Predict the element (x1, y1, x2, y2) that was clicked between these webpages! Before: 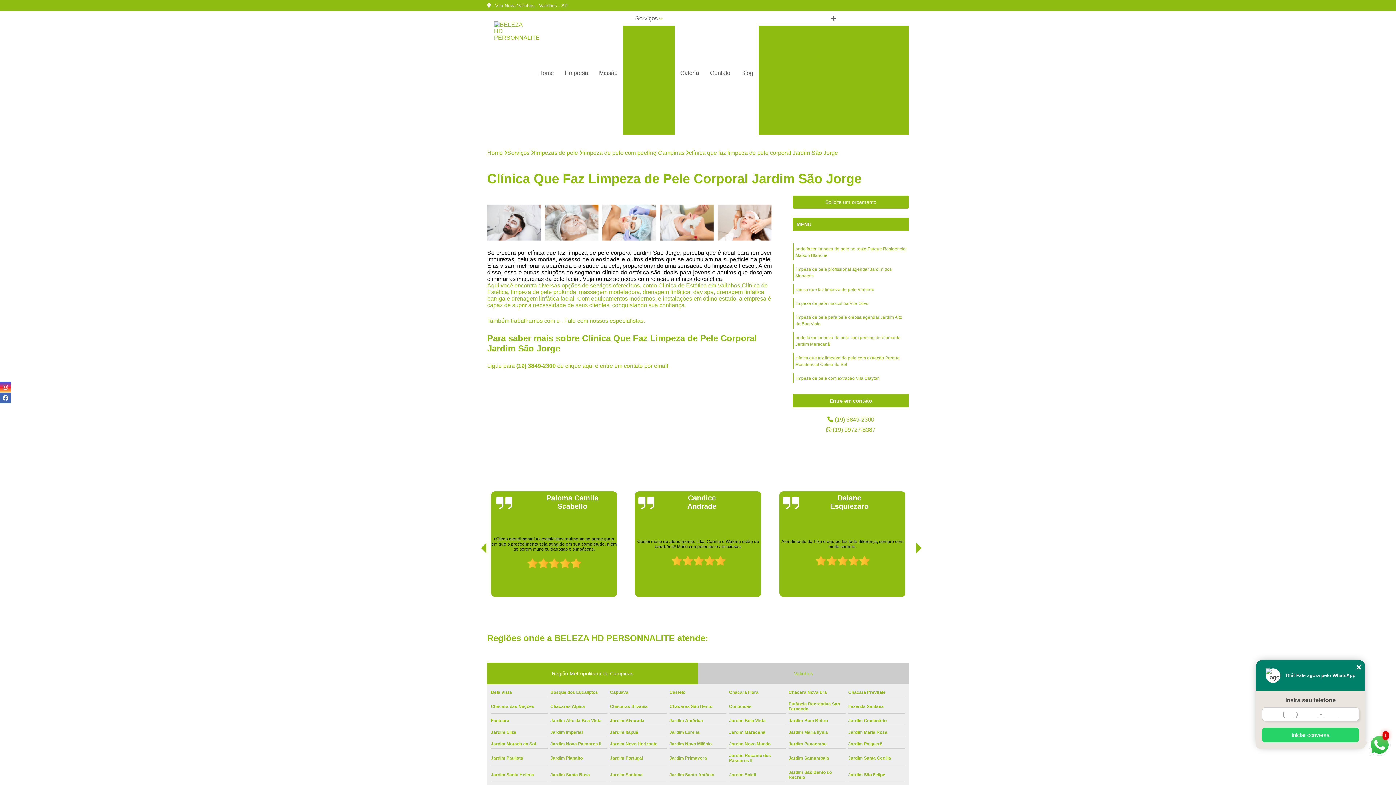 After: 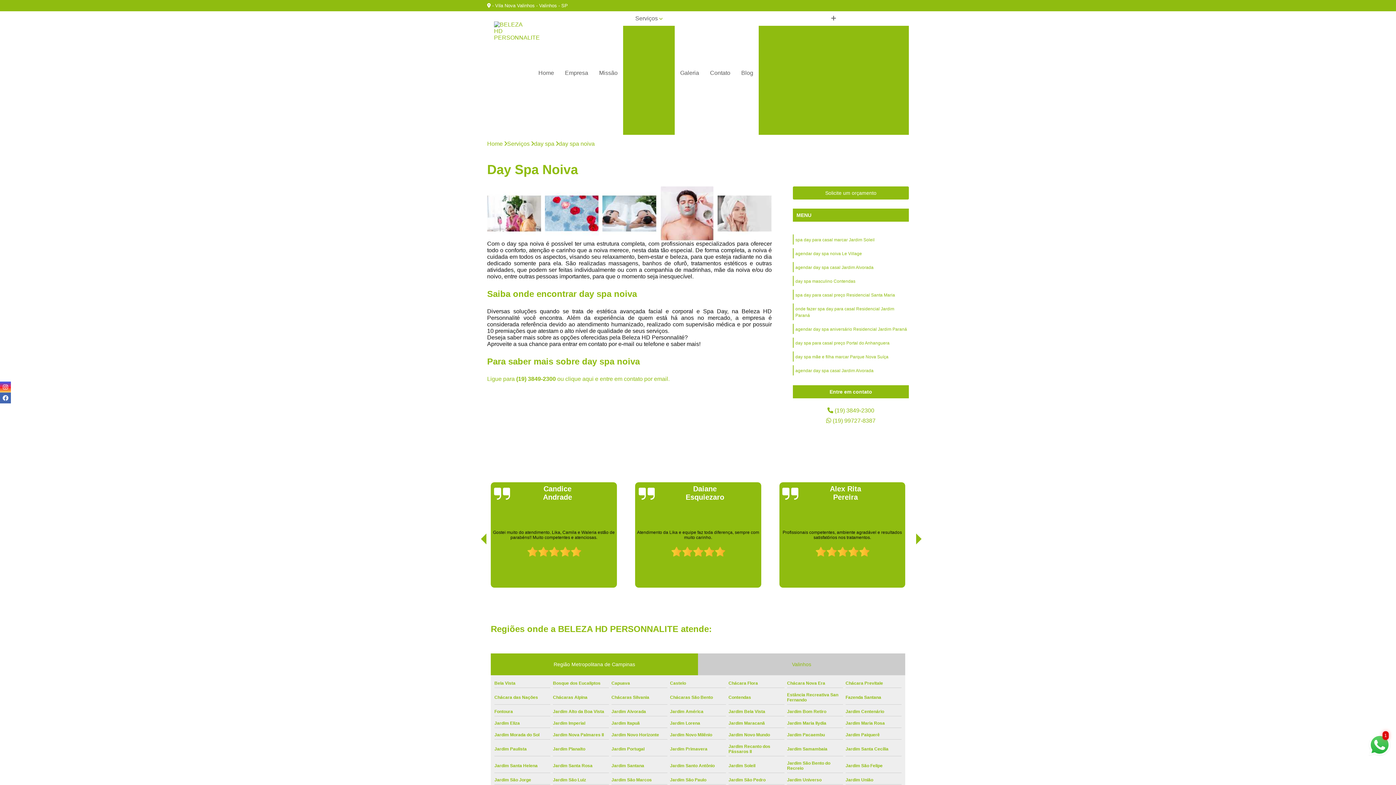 Action: label: Day Spa Noiva bbox: (767, 62, 815, 75)